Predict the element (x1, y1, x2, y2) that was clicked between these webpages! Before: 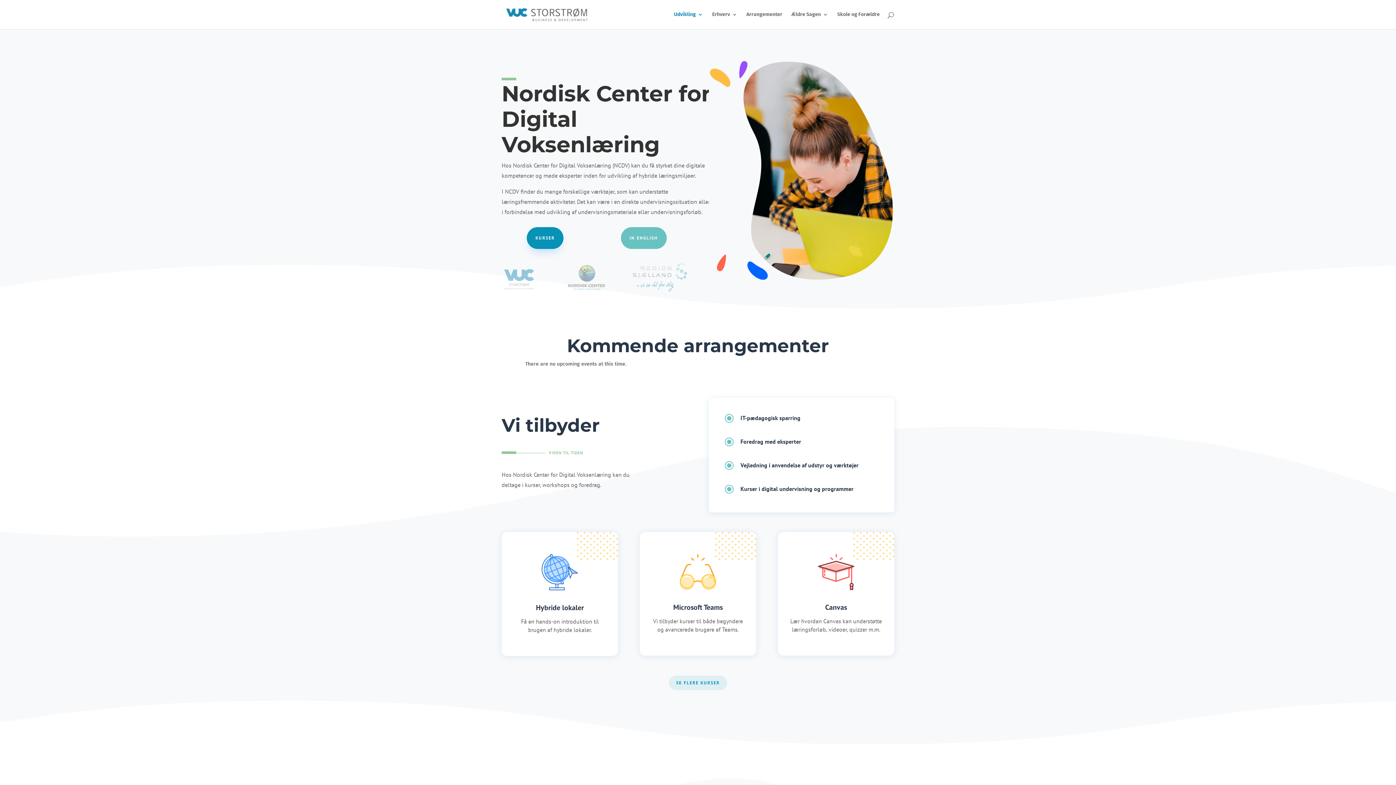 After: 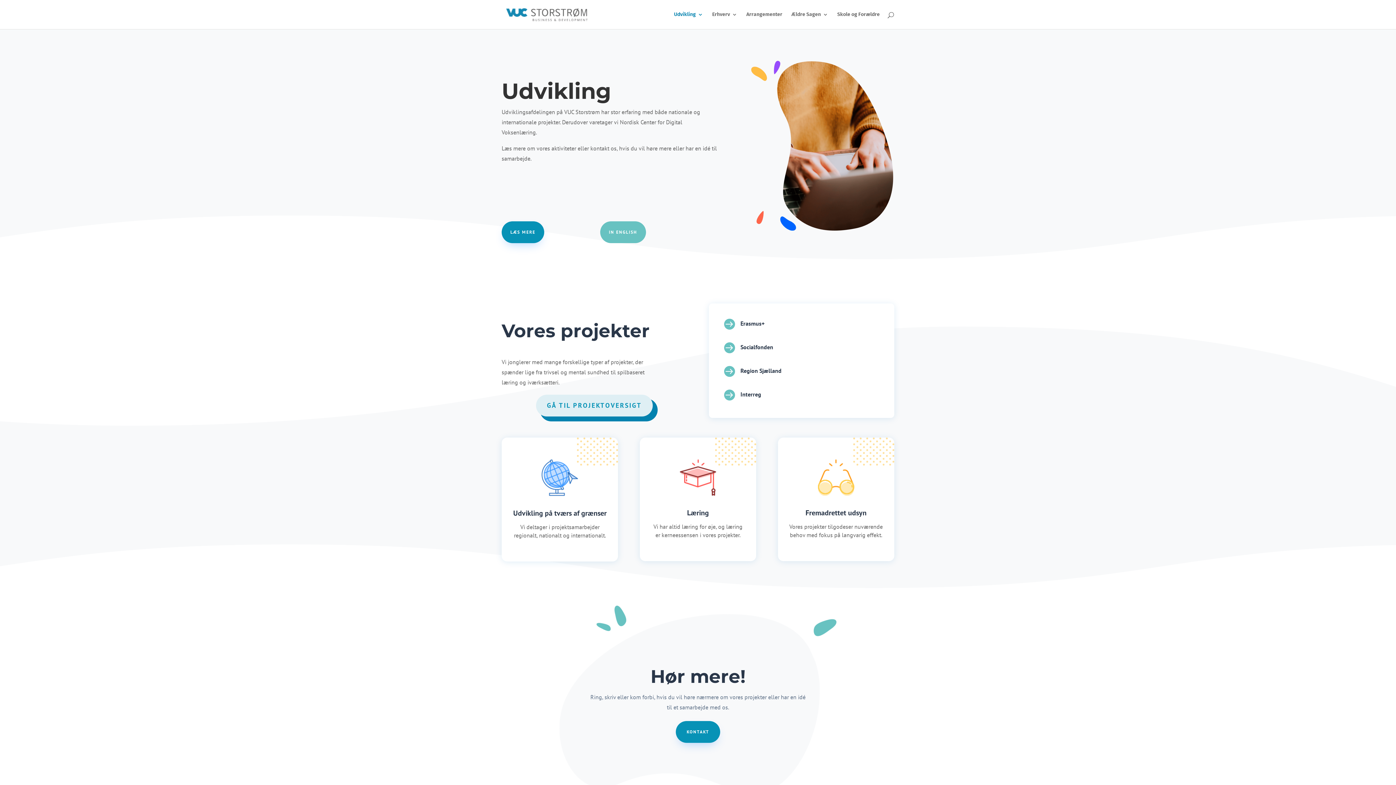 Action: bbox: (674, 12, 703, 29) label: Udvikling